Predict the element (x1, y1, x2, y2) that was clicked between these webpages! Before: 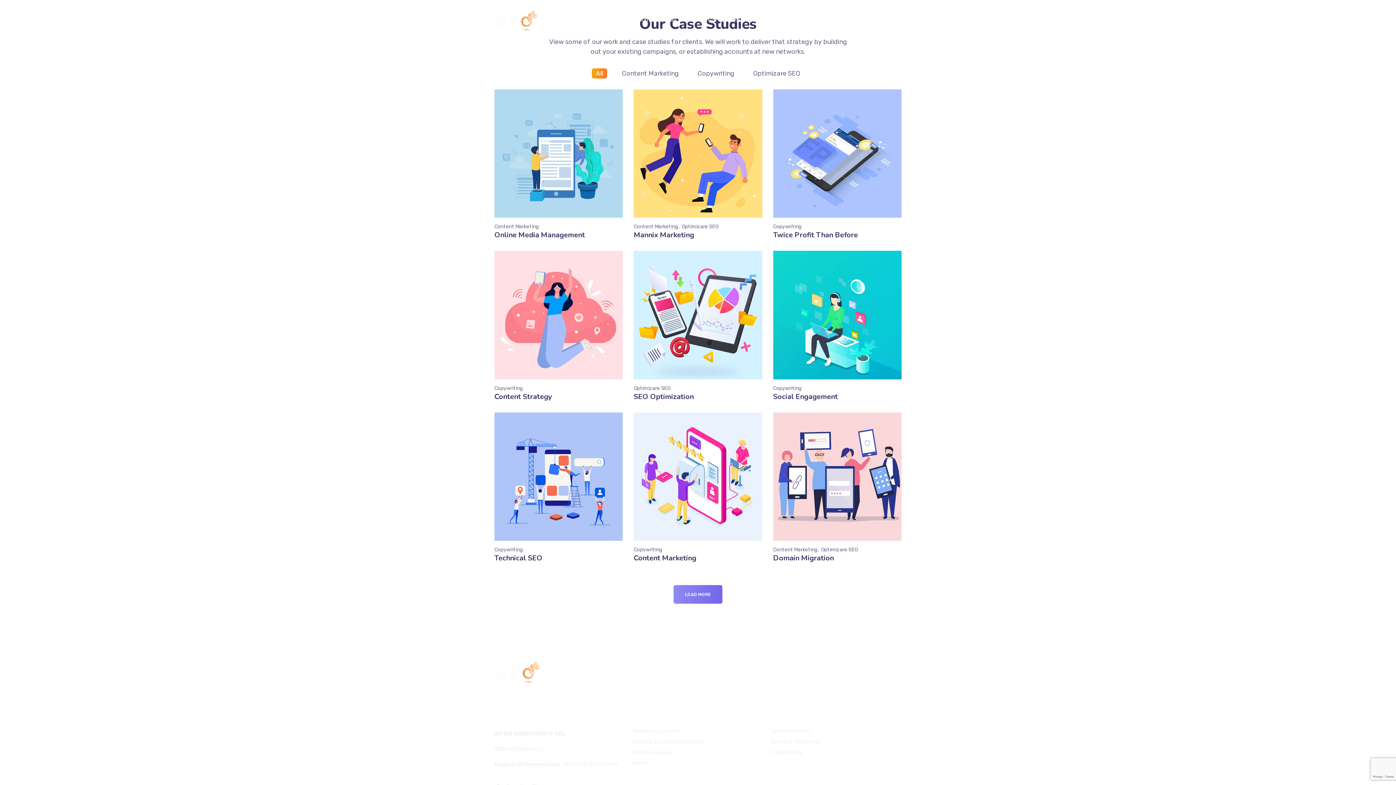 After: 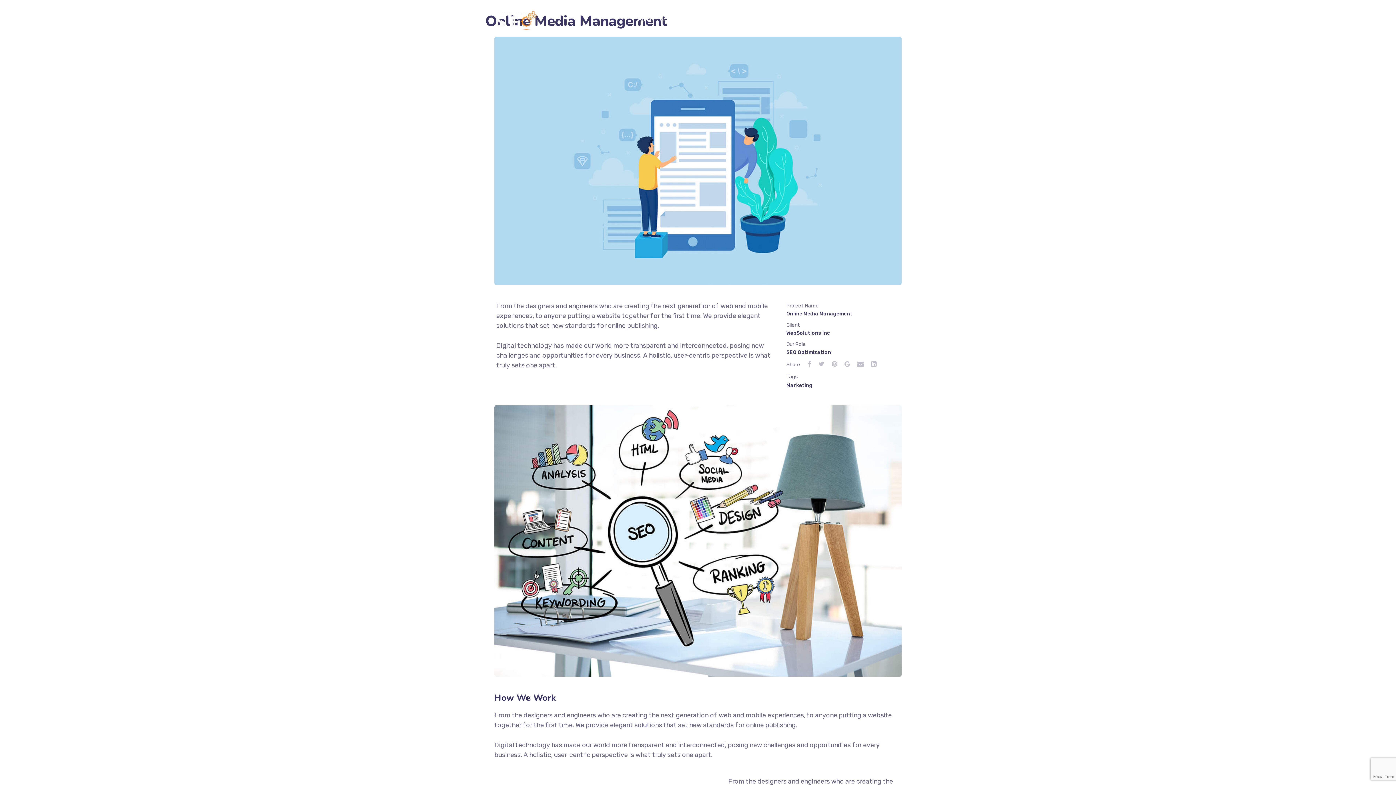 Action: label: Online Media Management
Content Marketing bbox: (494, 89, 623, 240)